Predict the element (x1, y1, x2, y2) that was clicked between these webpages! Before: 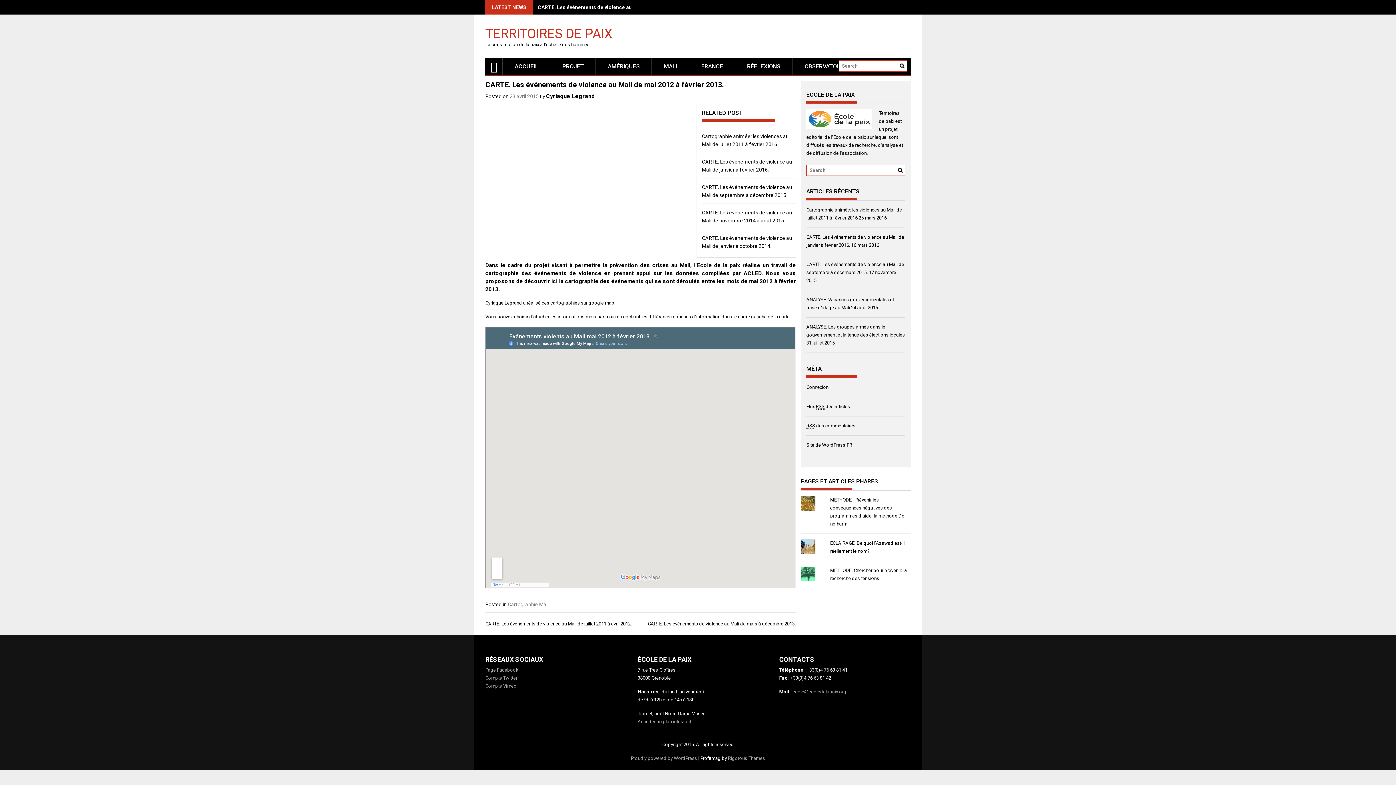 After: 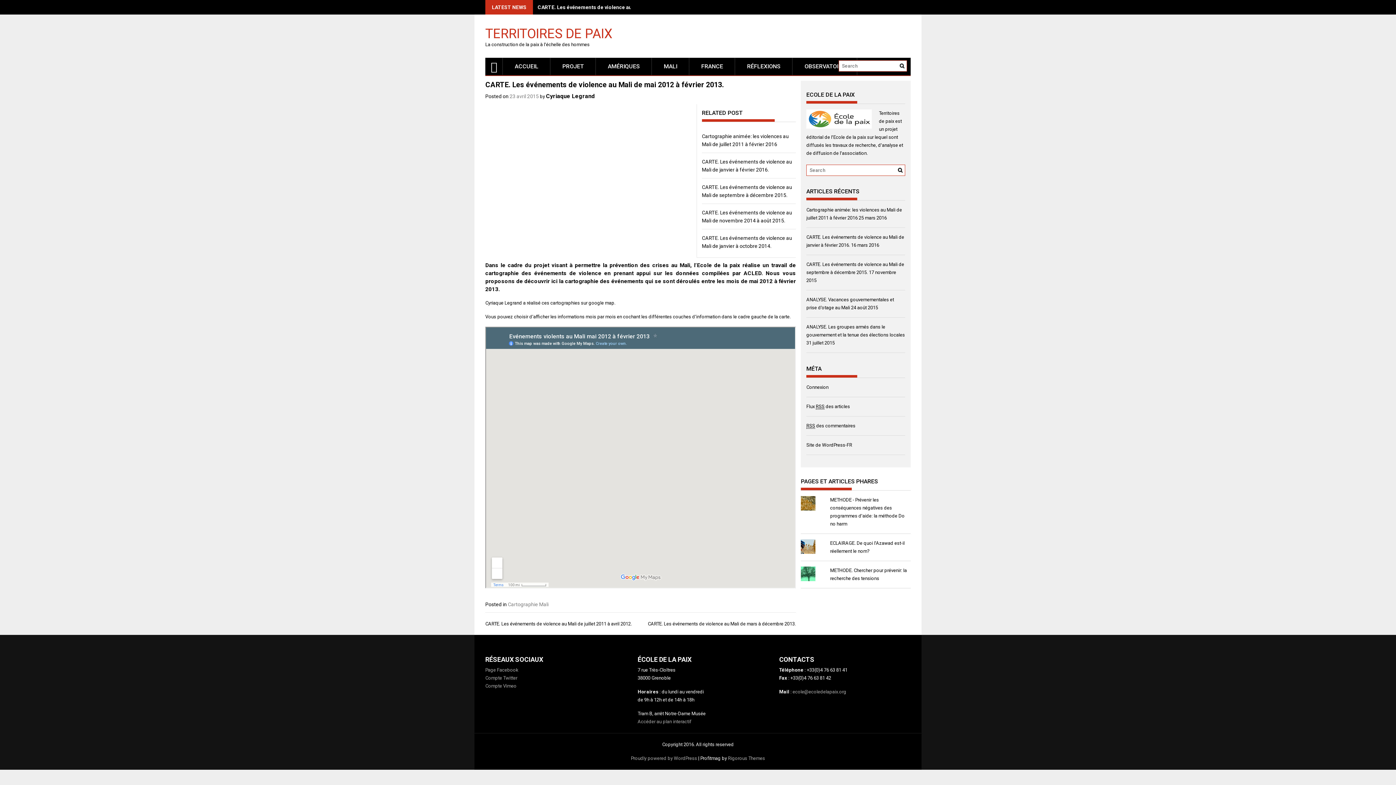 Action: label: ACLED bbox: (743, 270, 761, 276)